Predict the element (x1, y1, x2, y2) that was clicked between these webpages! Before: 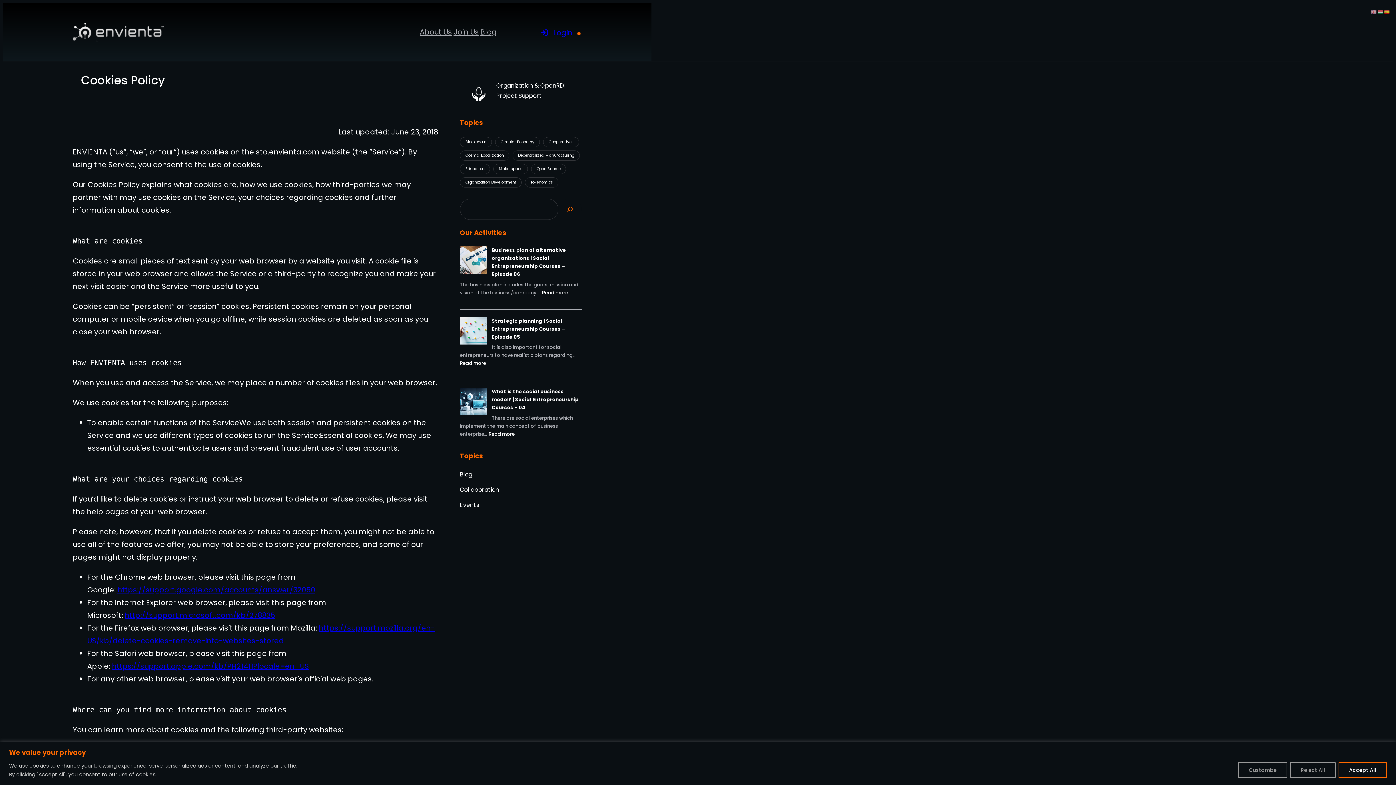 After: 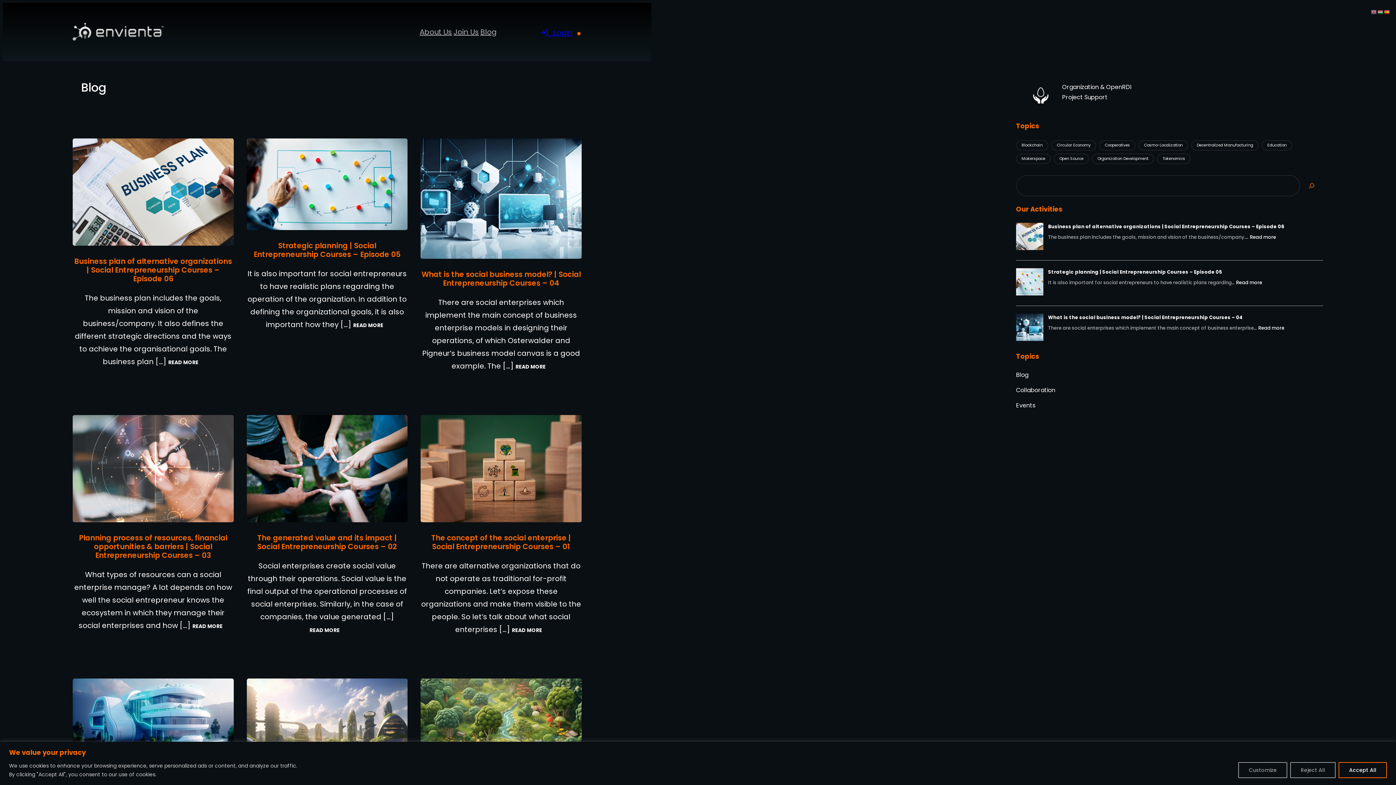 Action: label: Blog bbox: (460, 469, 472, 479)